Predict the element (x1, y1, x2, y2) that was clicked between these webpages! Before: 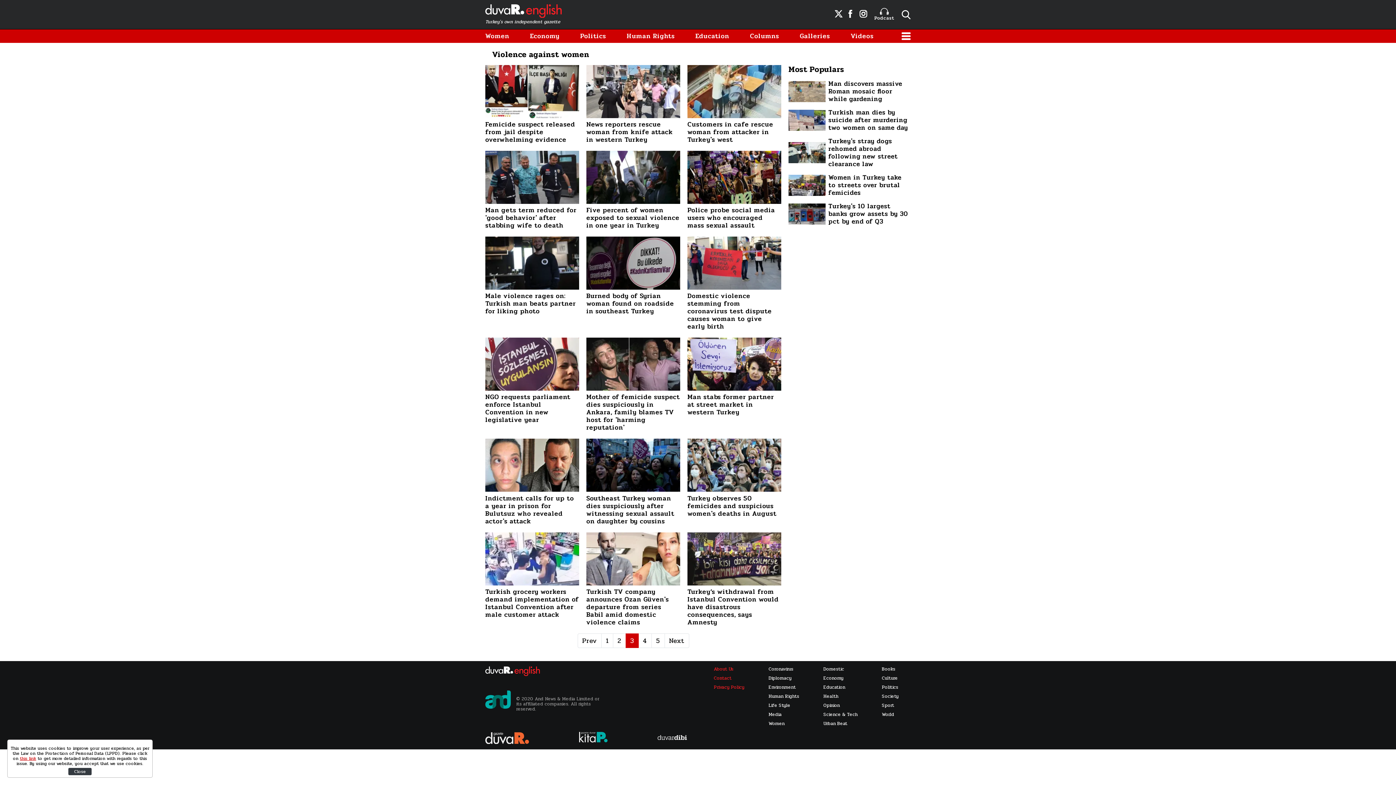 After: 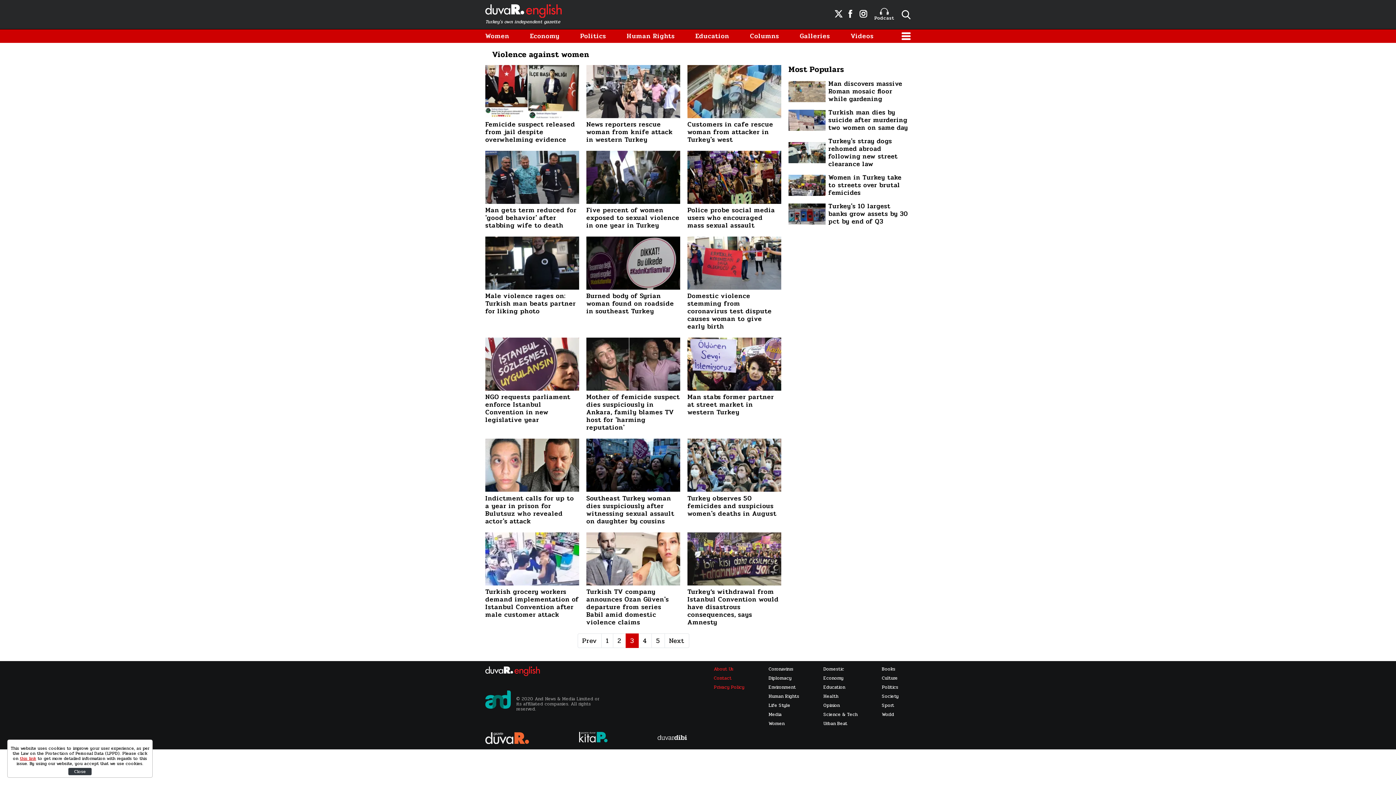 Action: bbox: (882, 684, 898, 690) label: Politics